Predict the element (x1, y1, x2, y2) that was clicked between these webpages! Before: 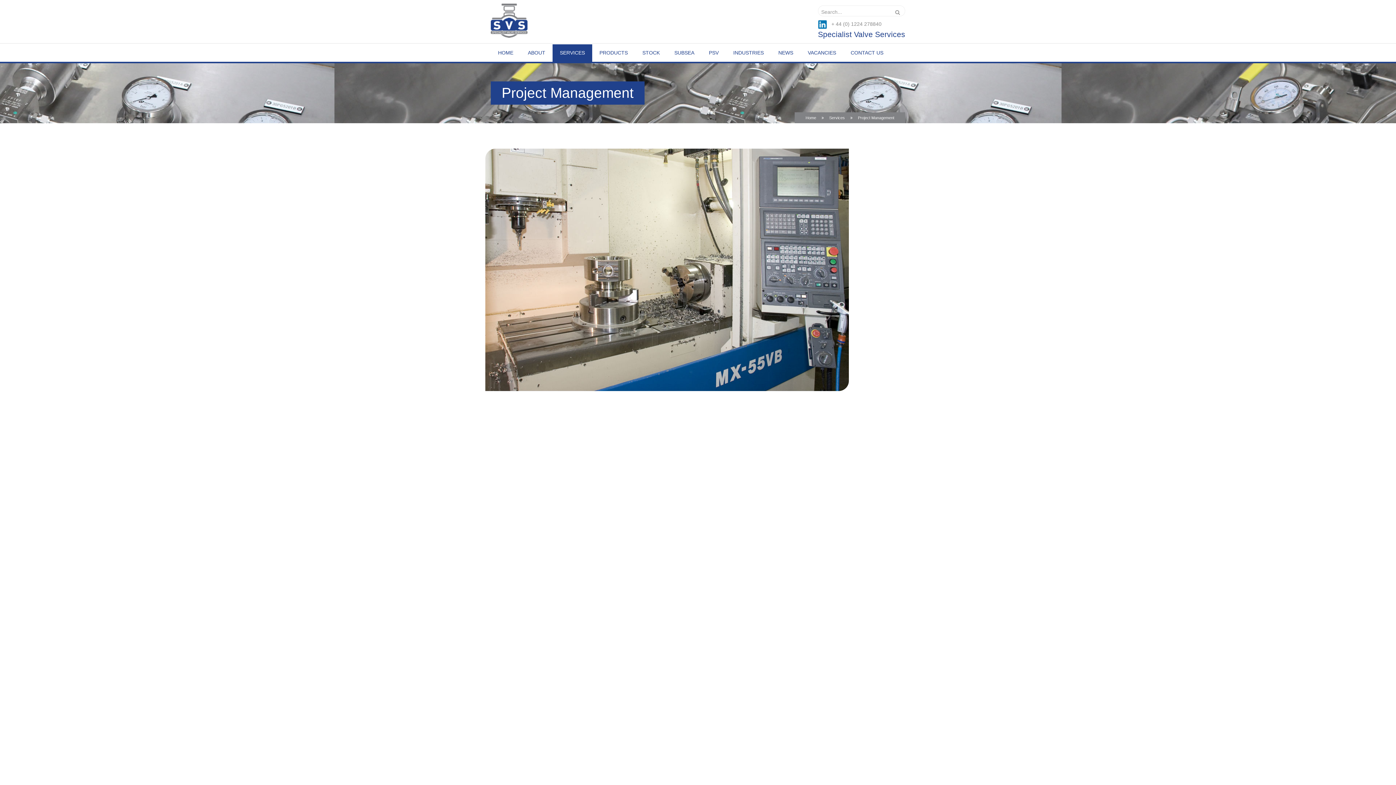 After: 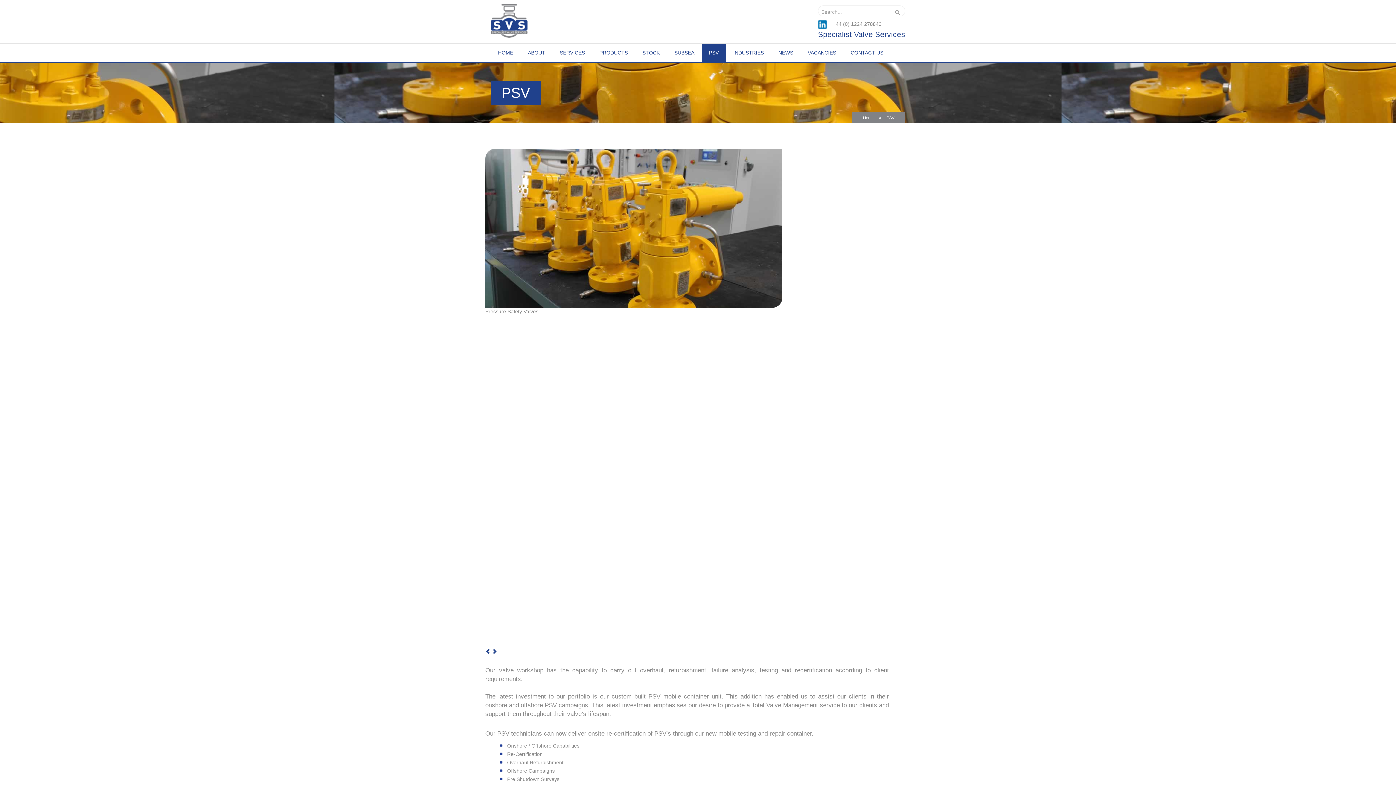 Action: label: PSV bbox: (701, 44, 726, 62)